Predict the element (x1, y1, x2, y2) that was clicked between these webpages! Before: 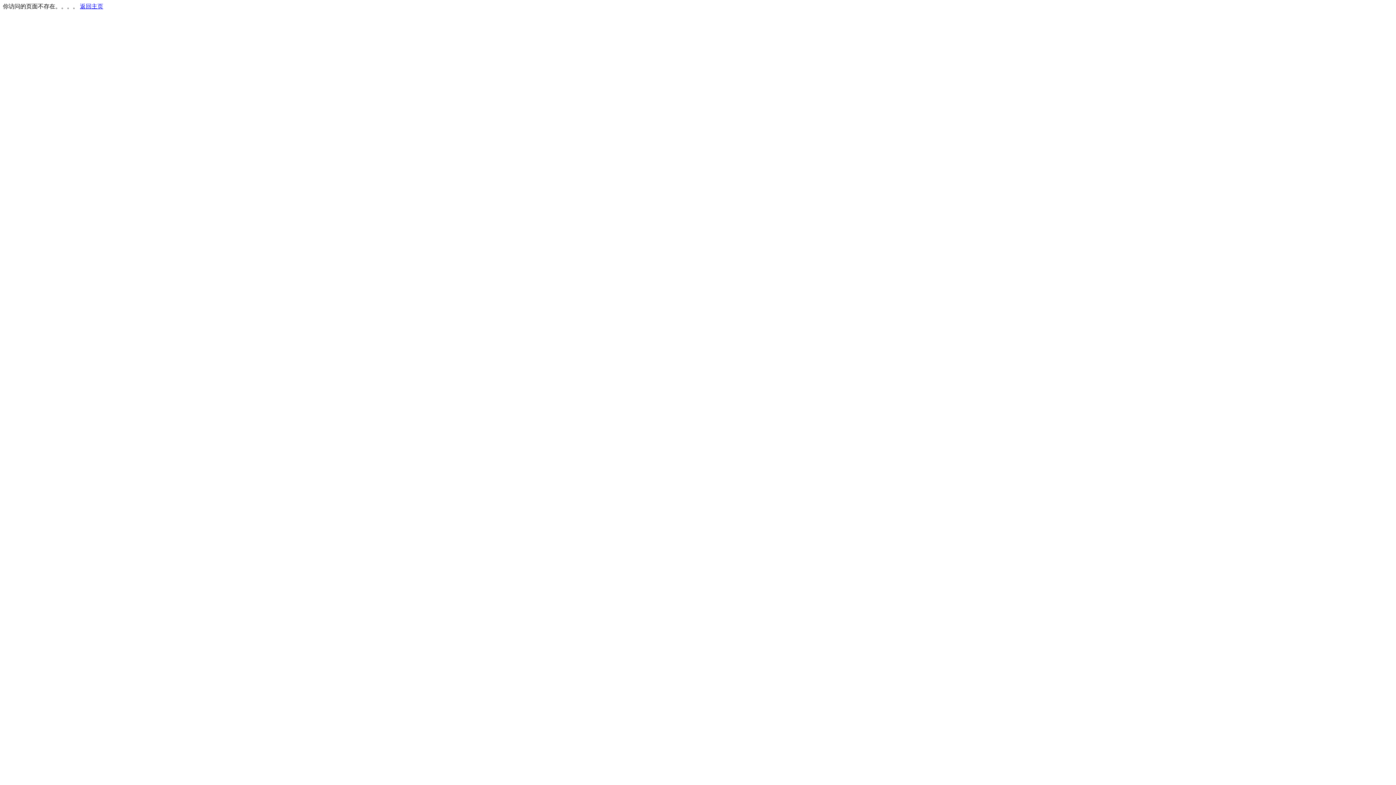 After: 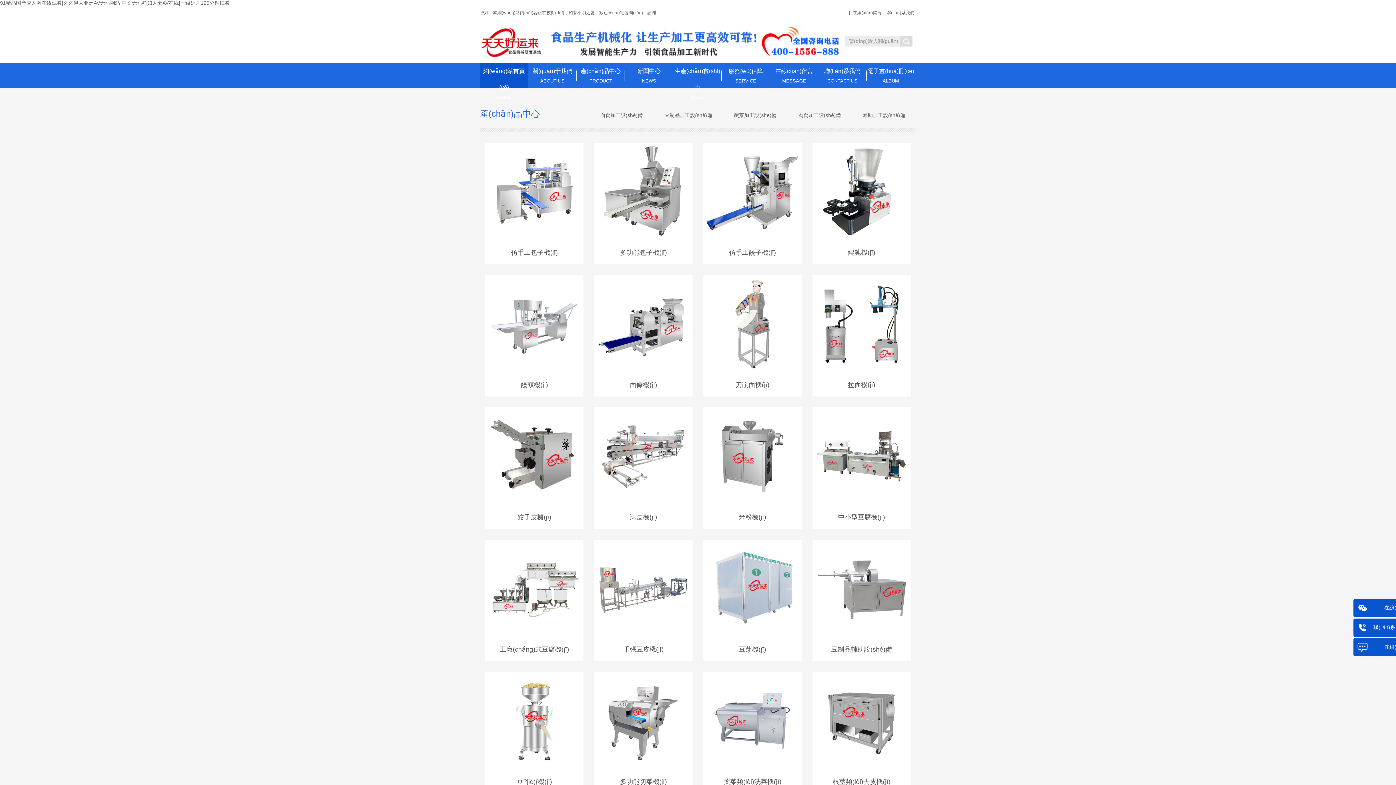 Action: bbox: (80, 3, 103, 9) label: 返回主页